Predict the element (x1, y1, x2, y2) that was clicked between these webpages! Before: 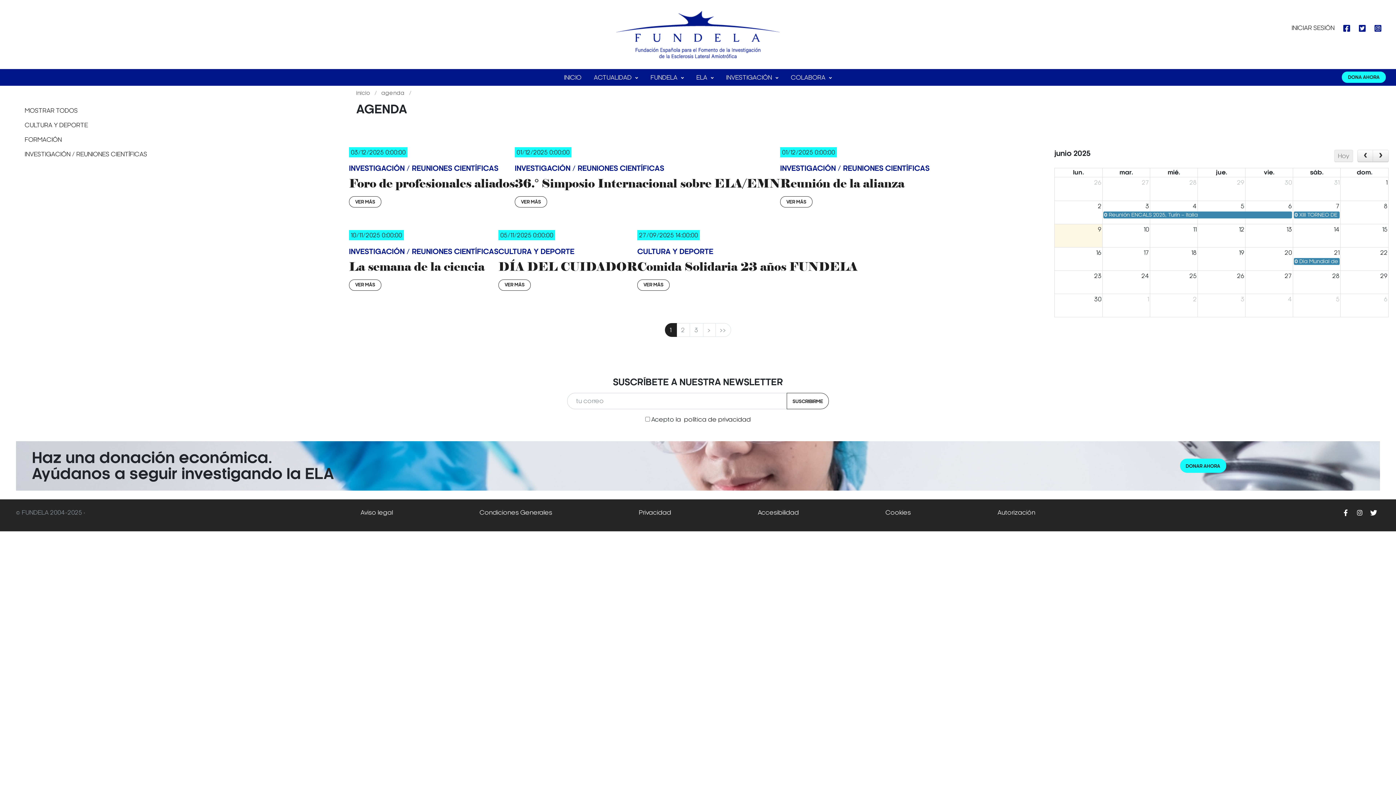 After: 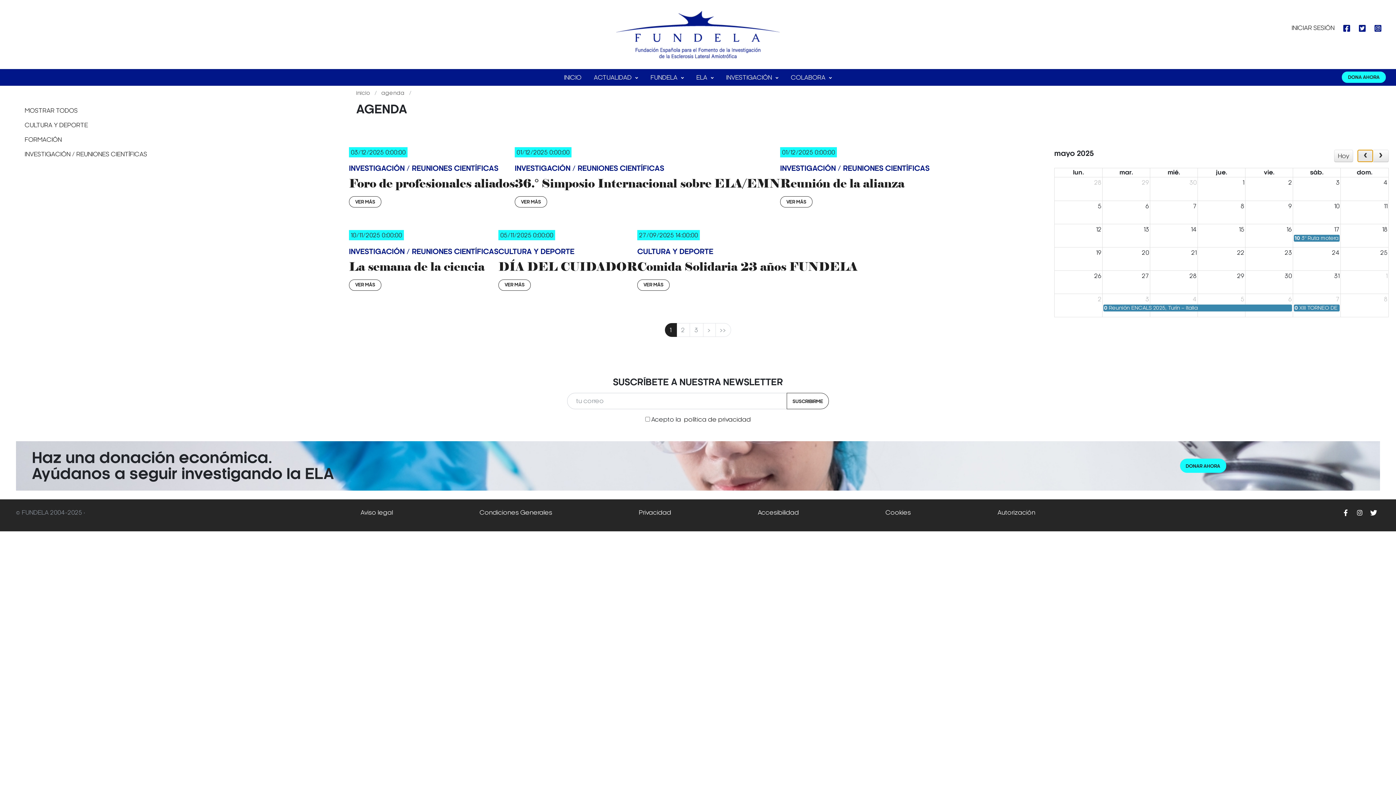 Action: bbox: (1357, 149, 1373, 162)